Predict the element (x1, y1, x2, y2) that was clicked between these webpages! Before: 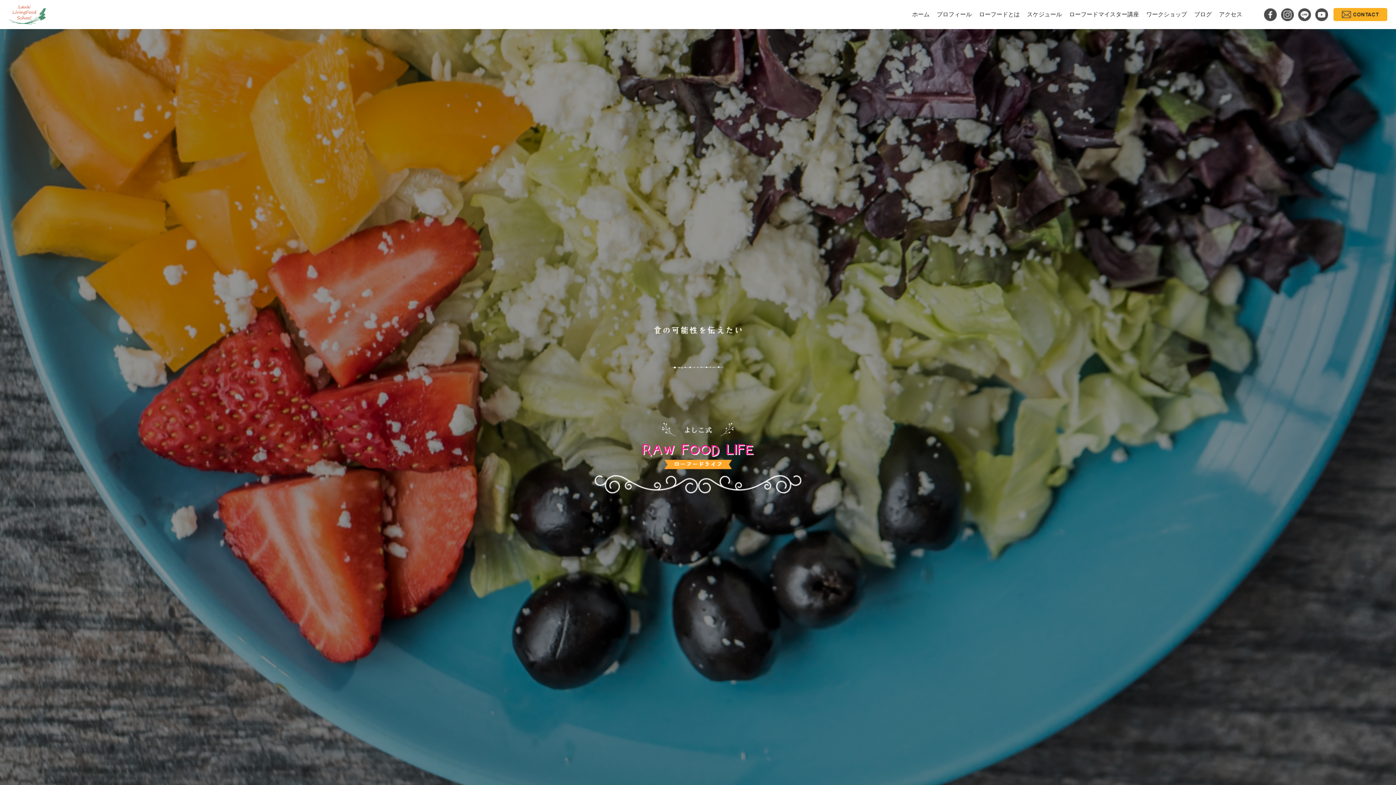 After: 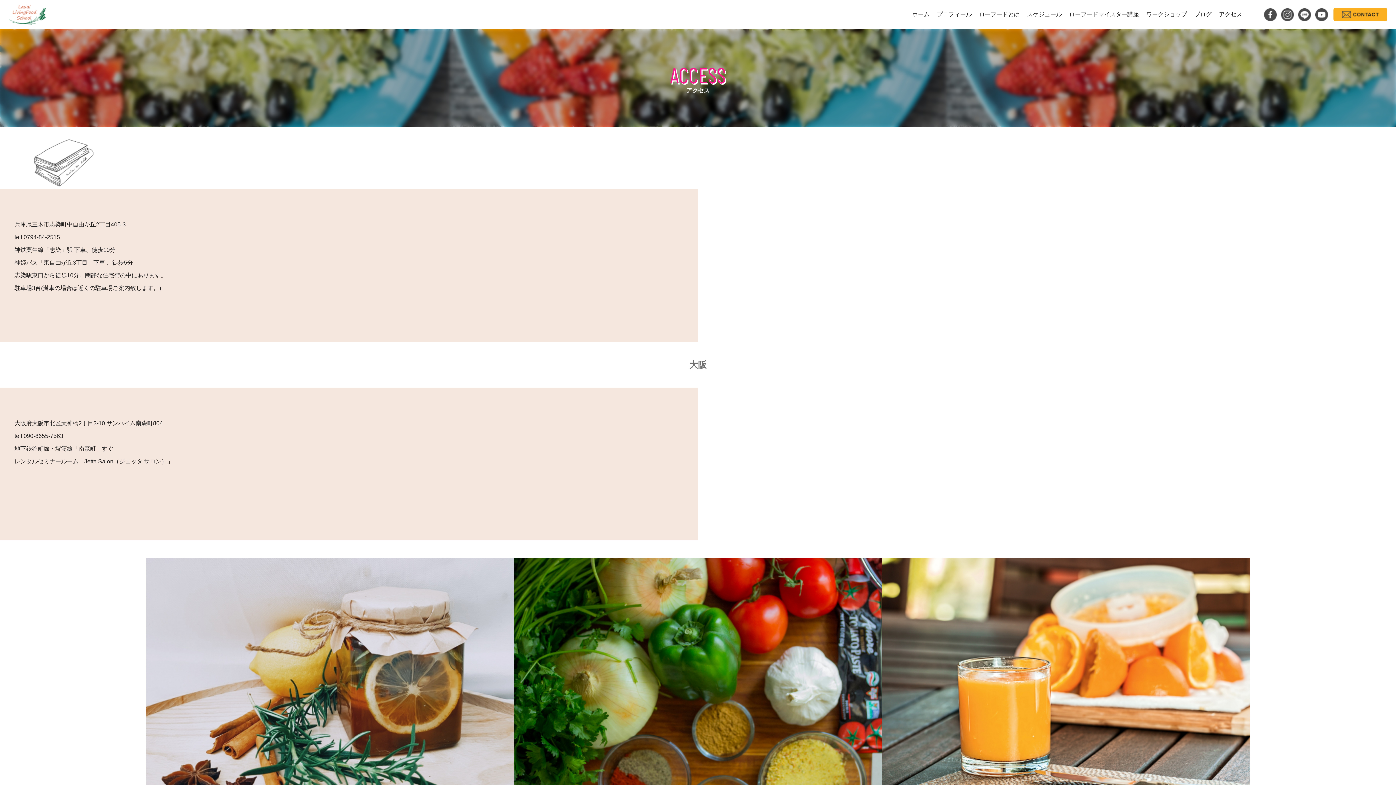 Action: bbox: (1219, 11, 1242, 17) label: アクセス